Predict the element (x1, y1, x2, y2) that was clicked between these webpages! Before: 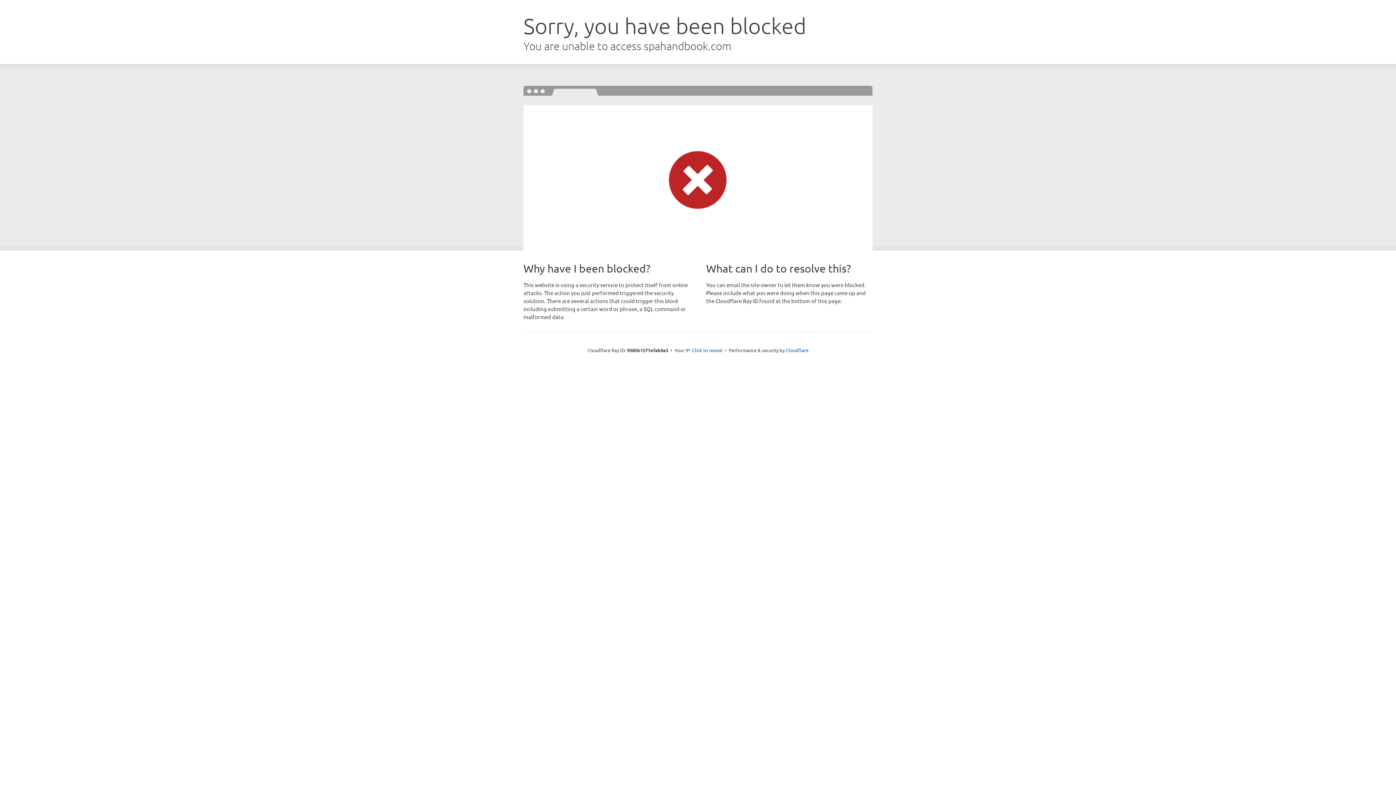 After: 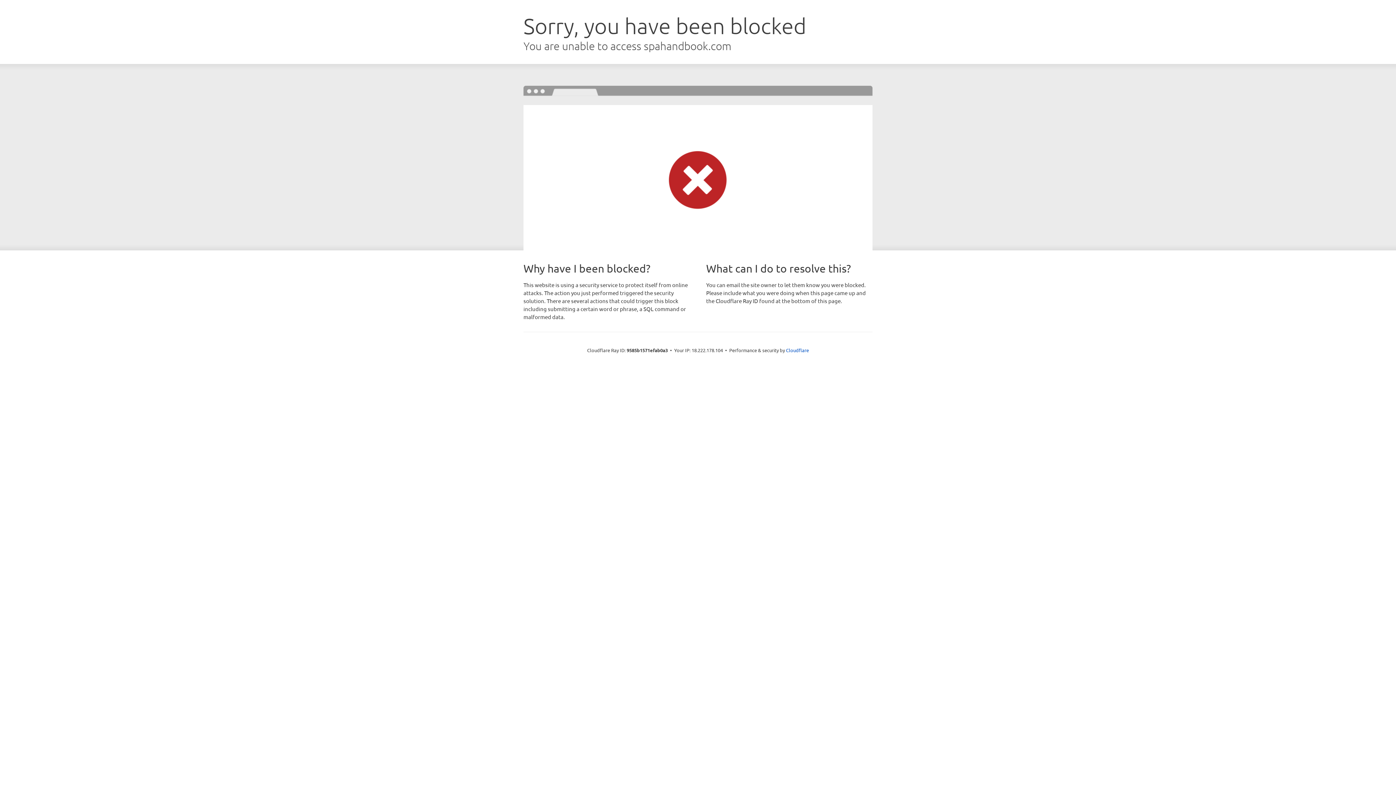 Action: label: Click to reveal bbox: (692, 346, 722, 353)